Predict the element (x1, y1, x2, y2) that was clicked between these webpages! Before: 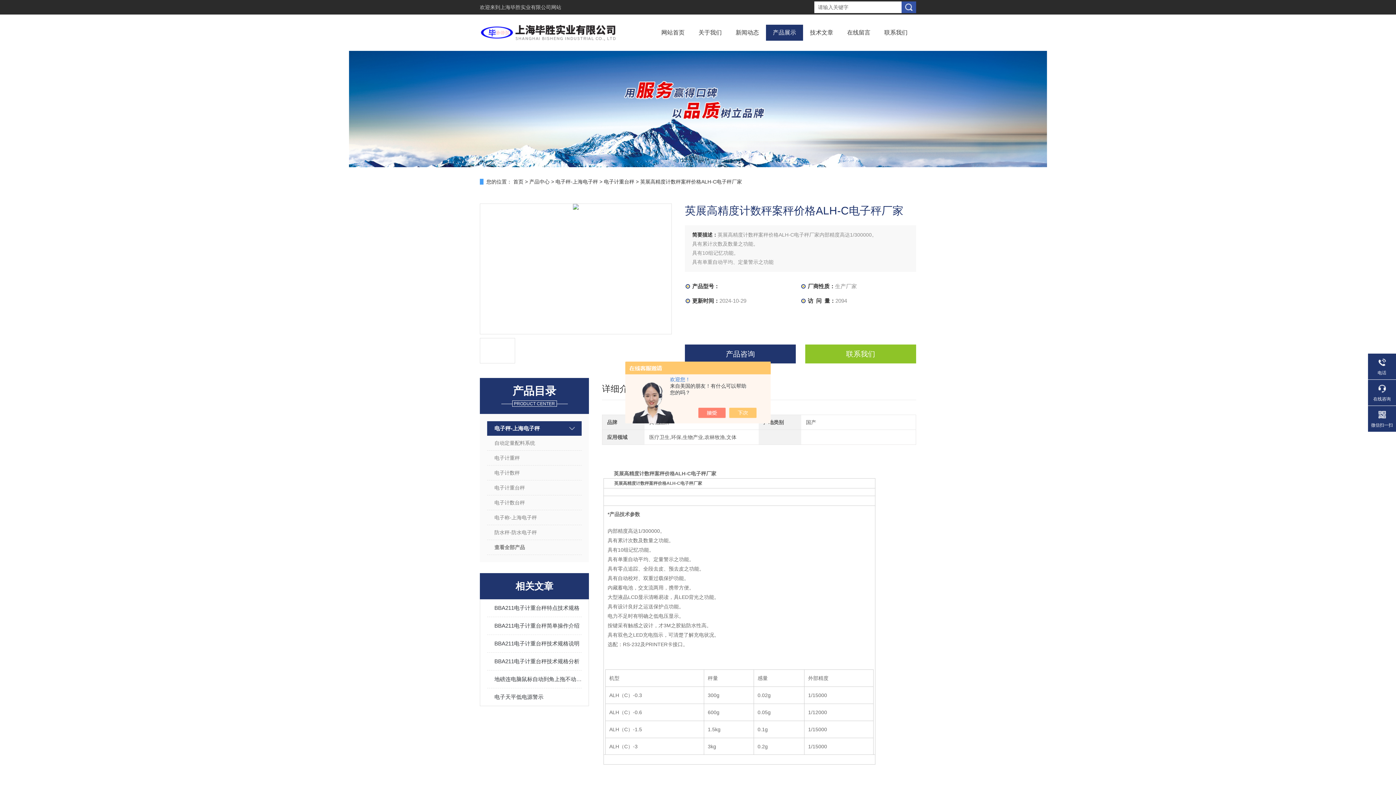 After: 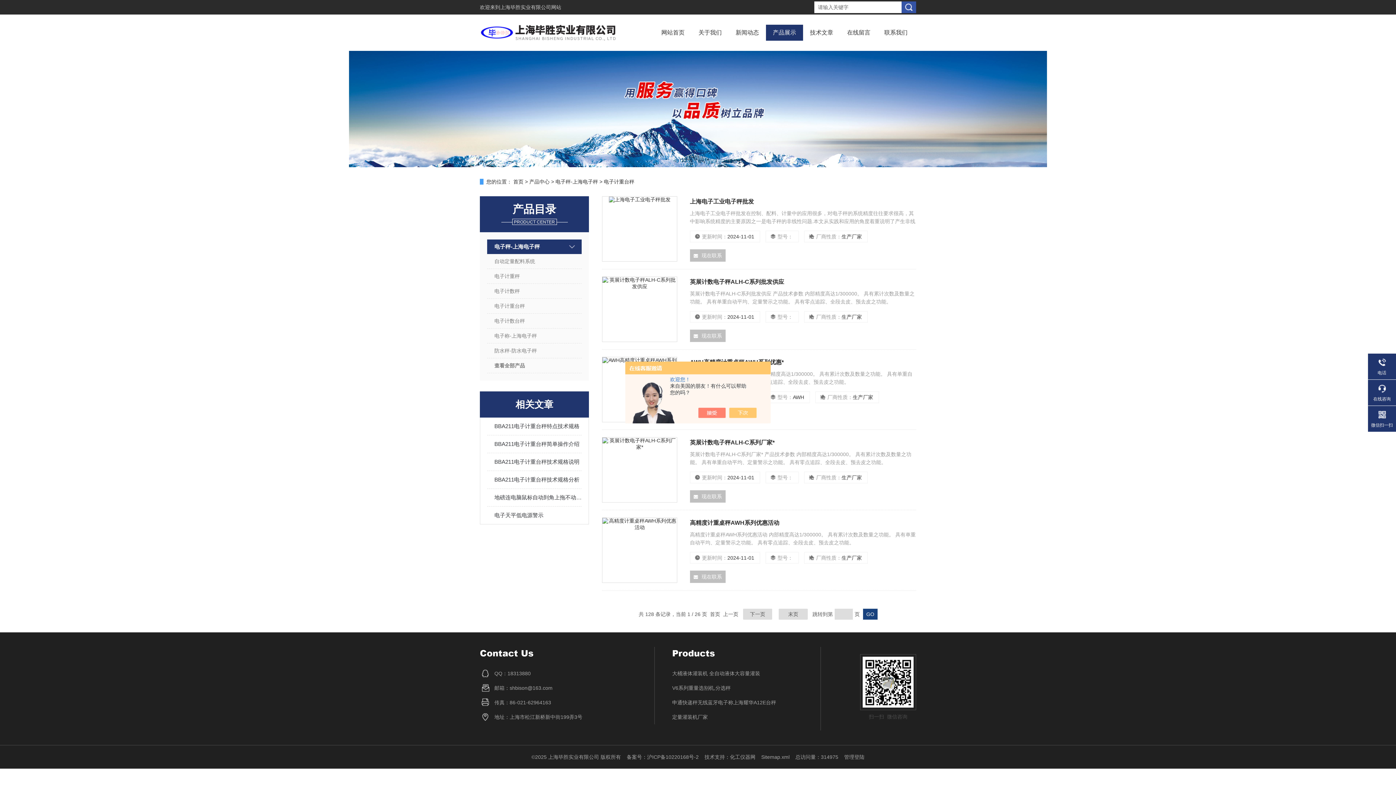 Action: label: 电子计重台秤 bbox: (487, 480, 581, 495)